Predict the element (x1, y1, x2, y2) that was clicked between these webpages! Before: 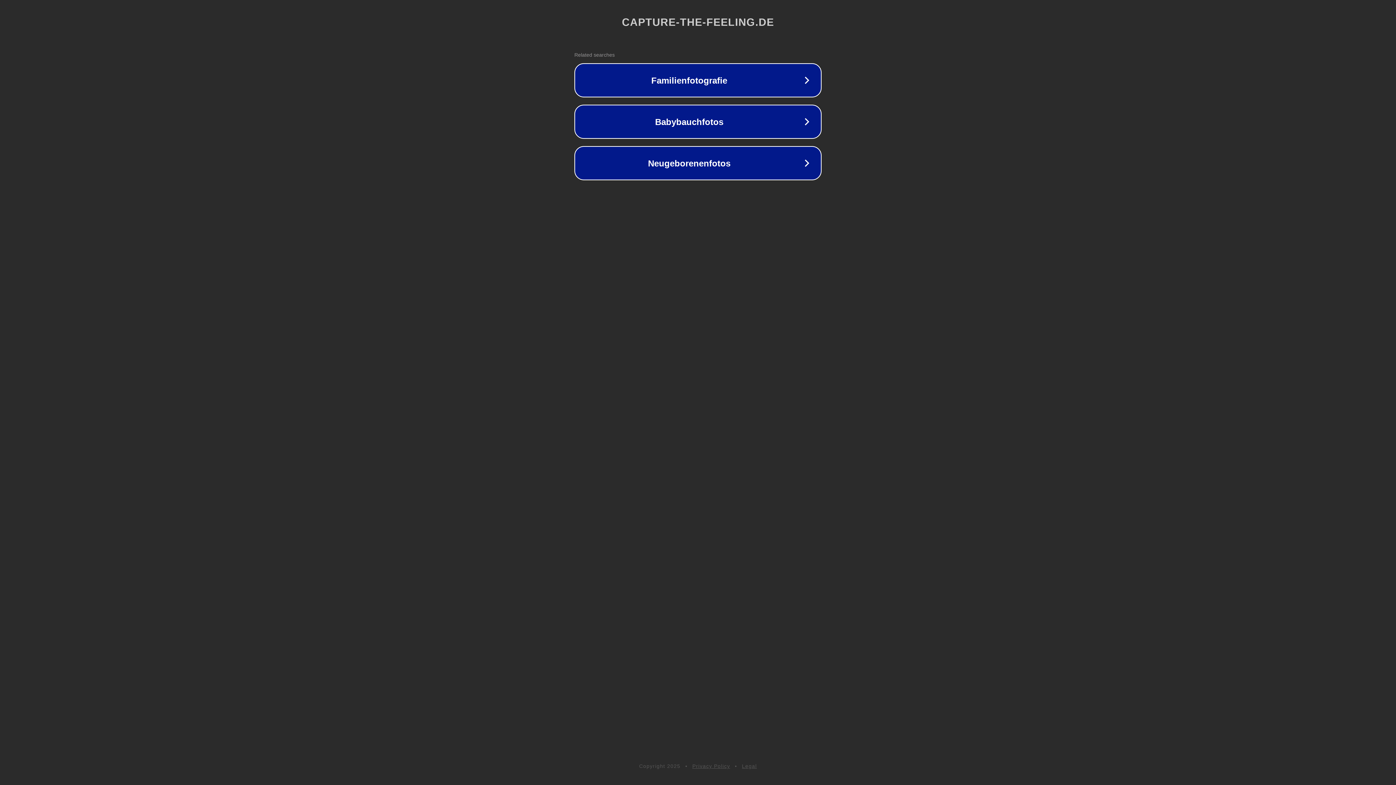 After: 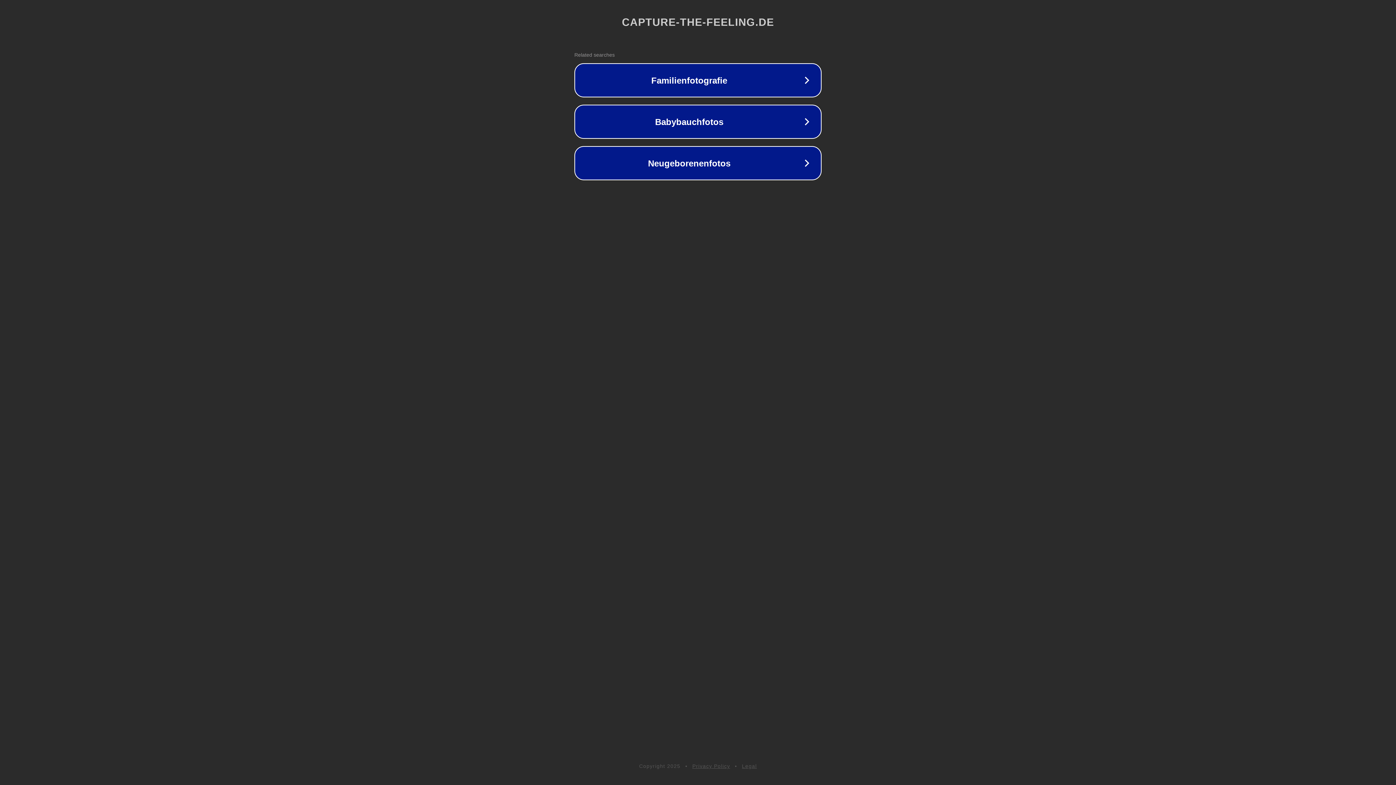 Action: bbox: (742, 763, 757, 769) label: Legal